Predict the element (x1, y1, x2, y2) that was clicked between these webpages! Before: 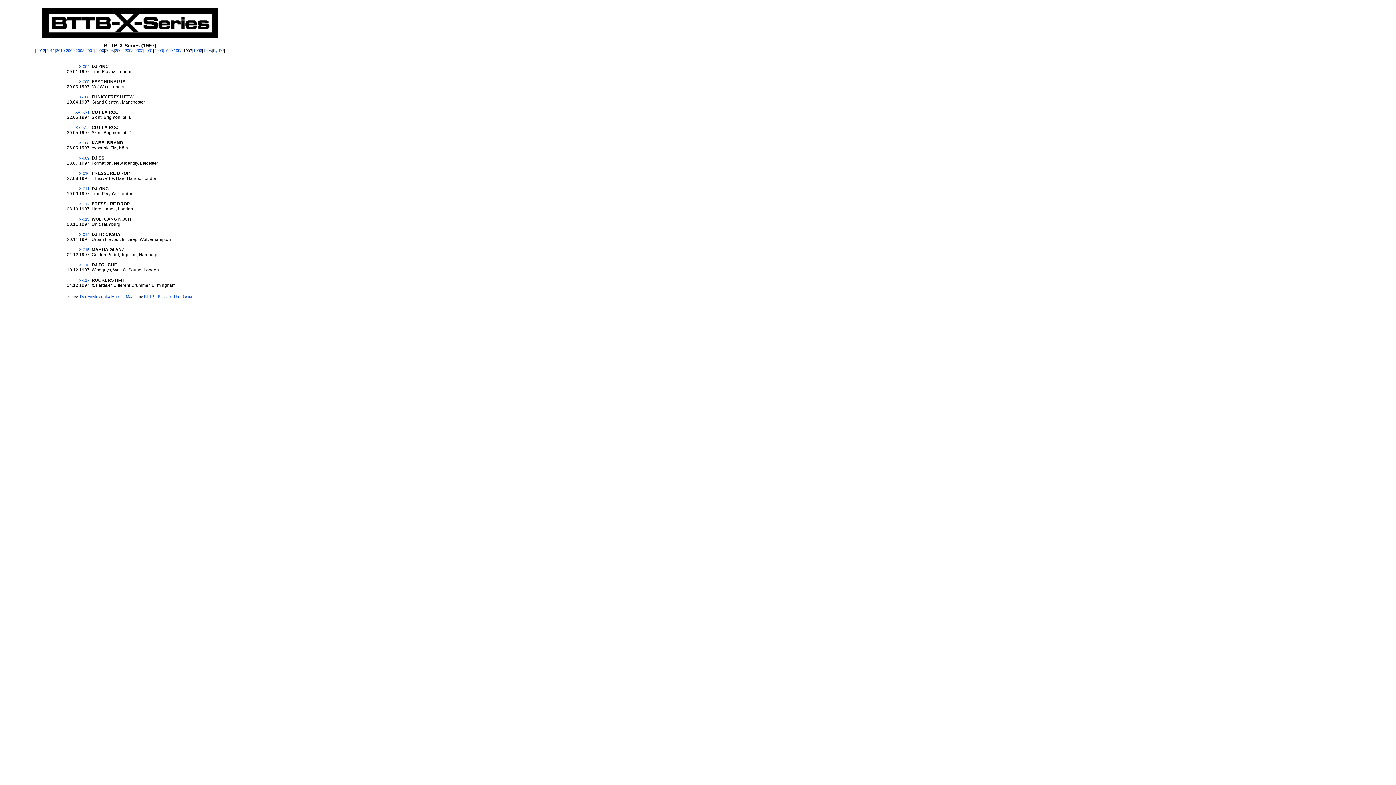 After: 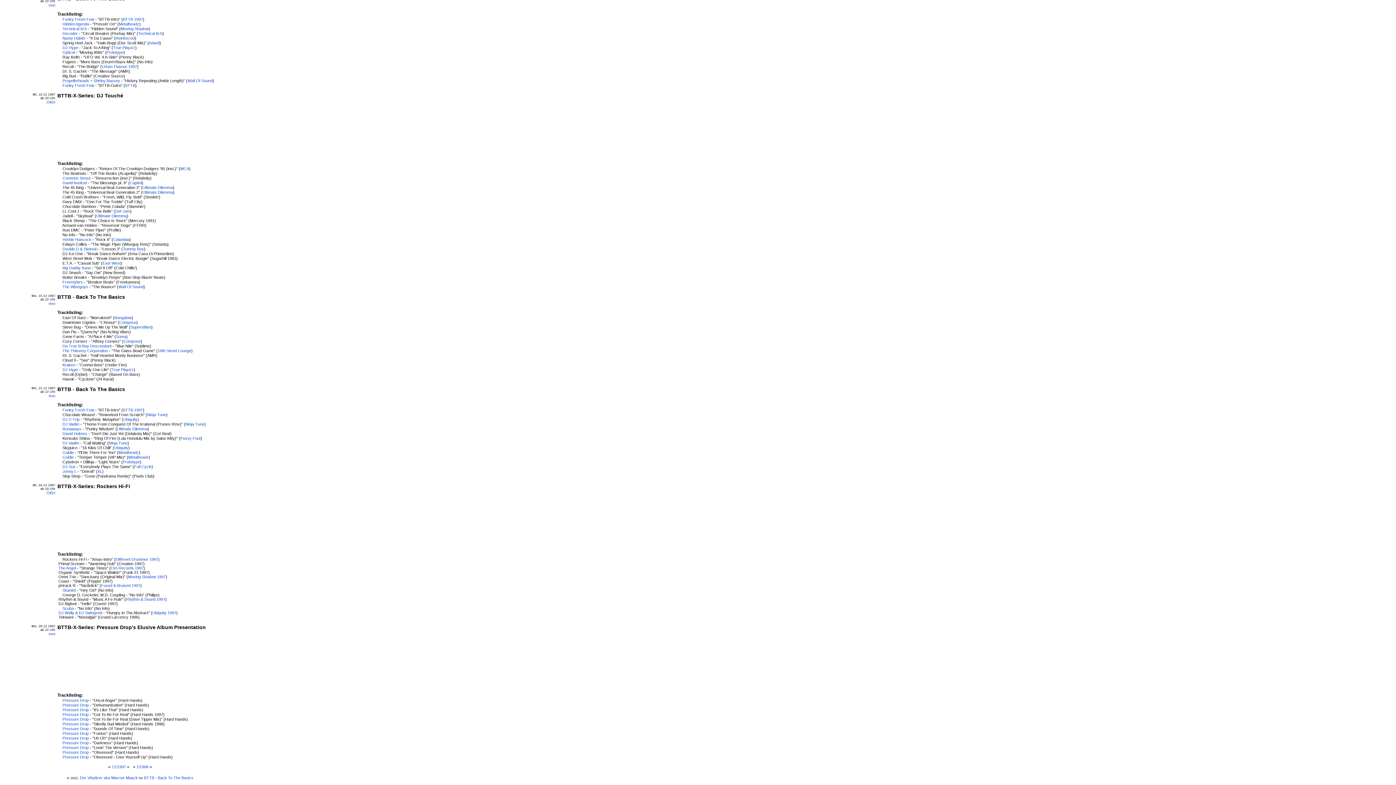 Action: label: X-017 bbox: (78, 278, 89, 282)